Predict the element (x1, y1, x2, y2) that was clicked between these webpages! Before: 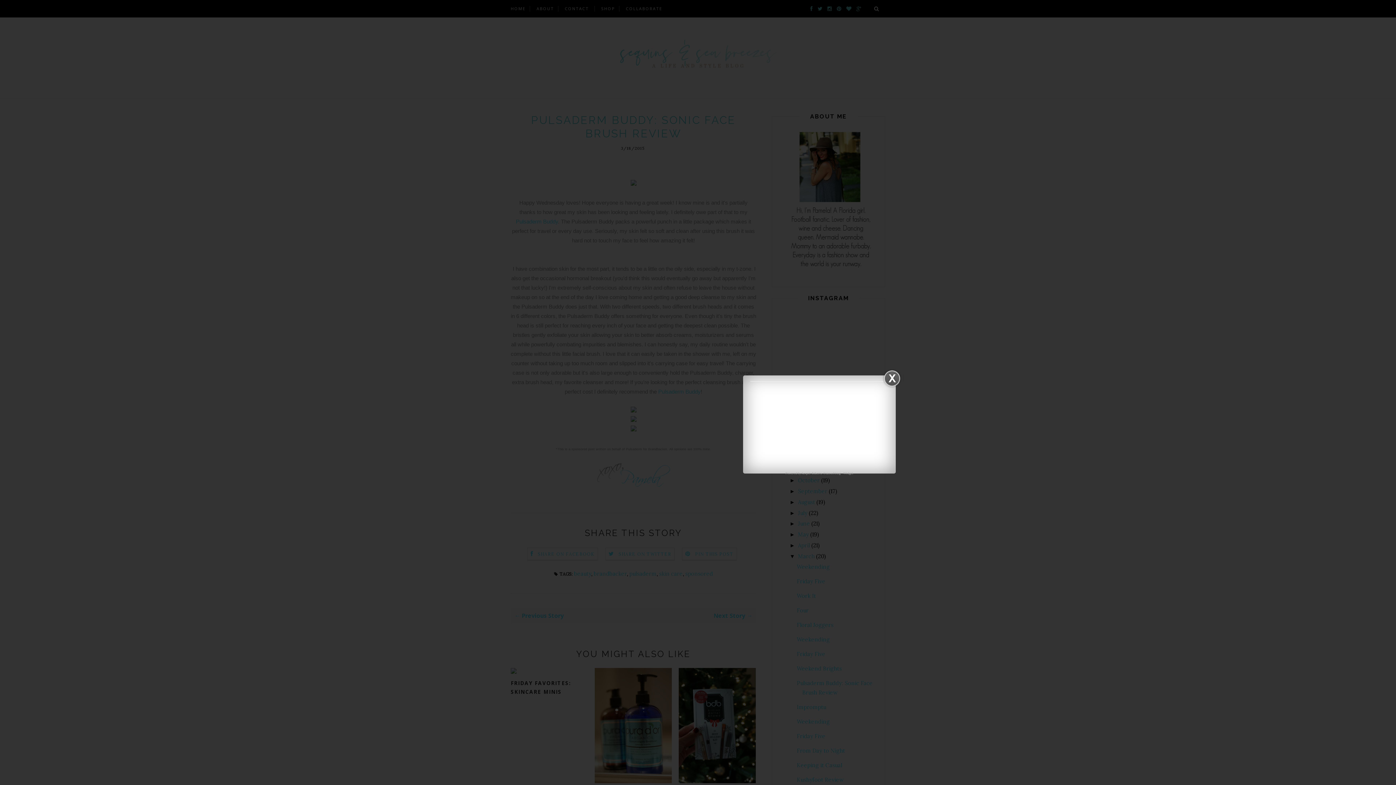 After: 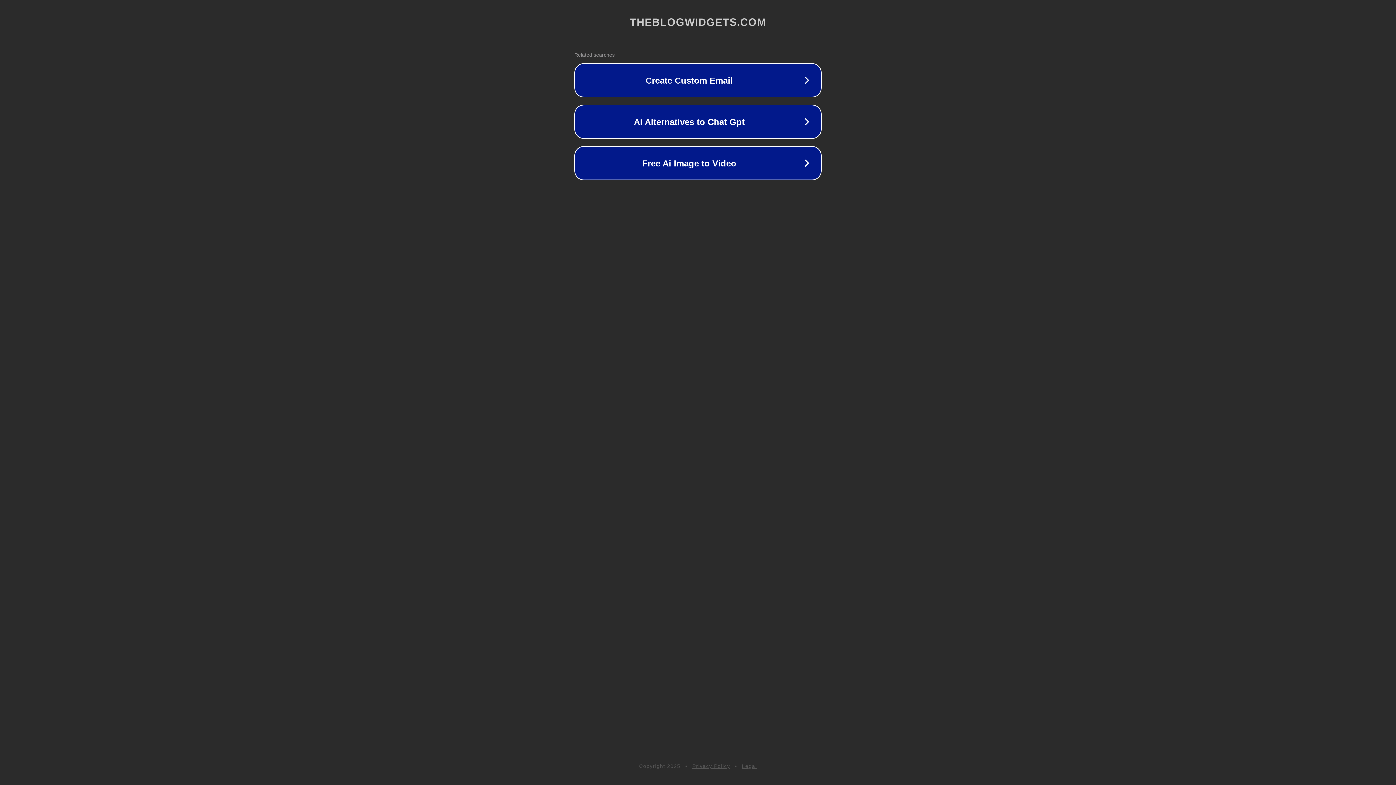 Action: label: Widget bbox: (843, 471, 853, 475)